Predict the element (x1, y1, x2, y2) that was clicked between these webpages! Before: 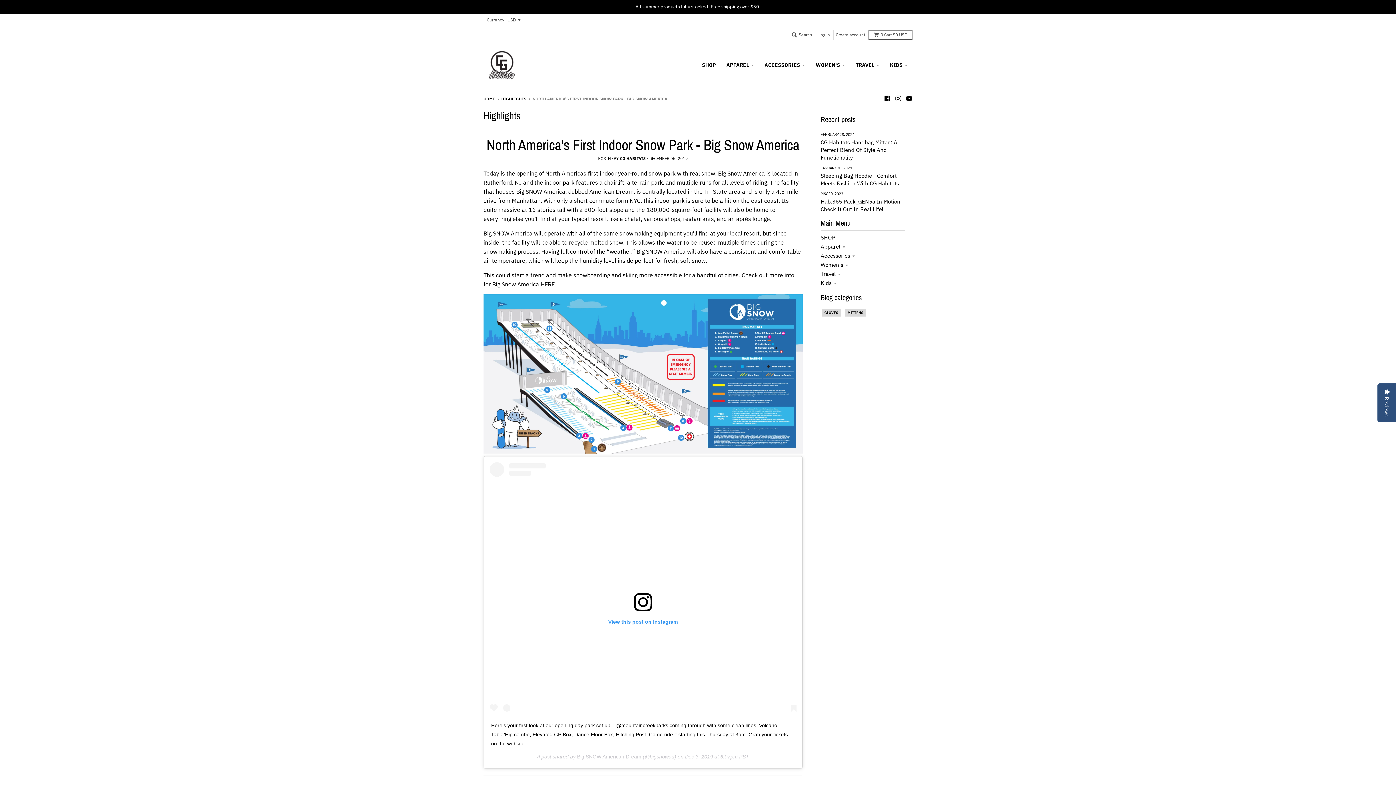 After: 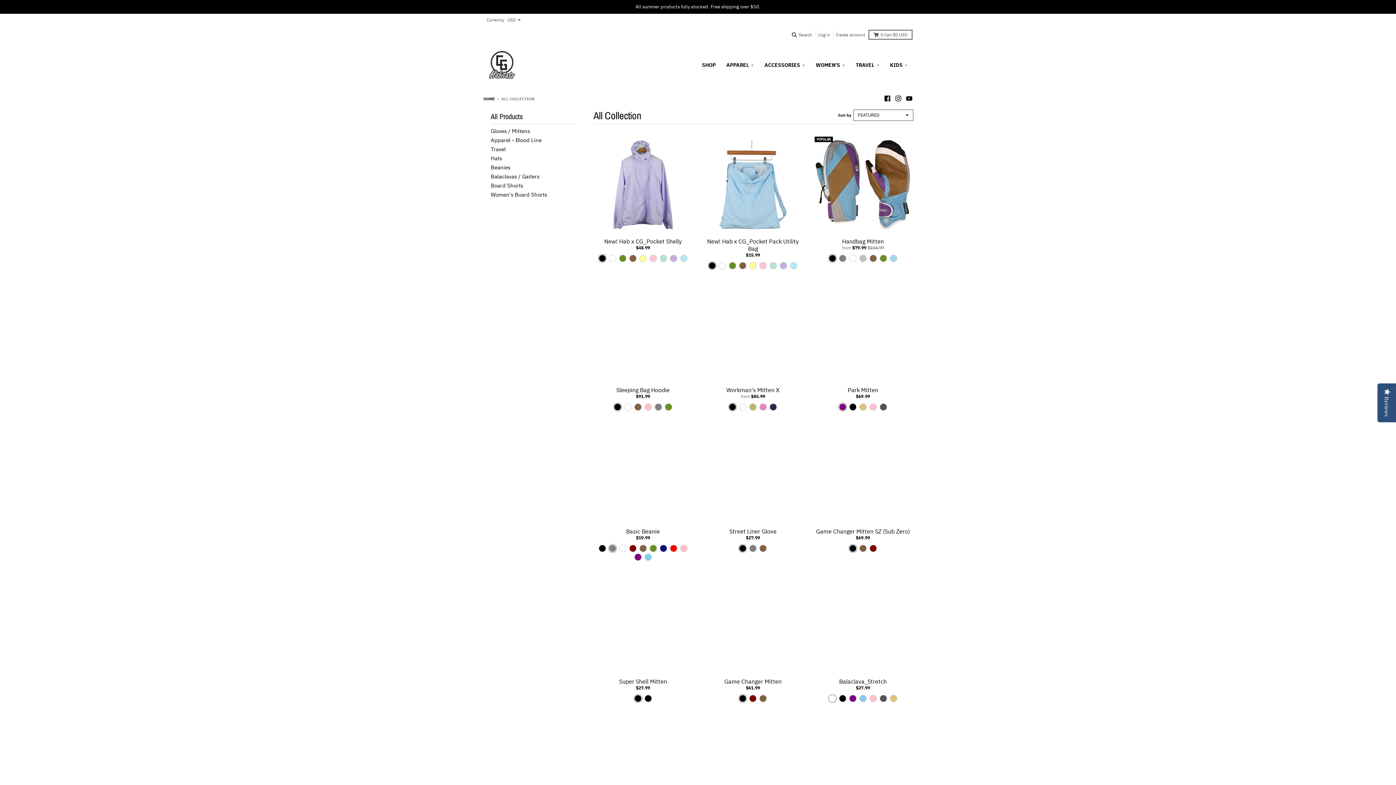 Action: label: SHOP bbox: (697, 58, 720, 71)